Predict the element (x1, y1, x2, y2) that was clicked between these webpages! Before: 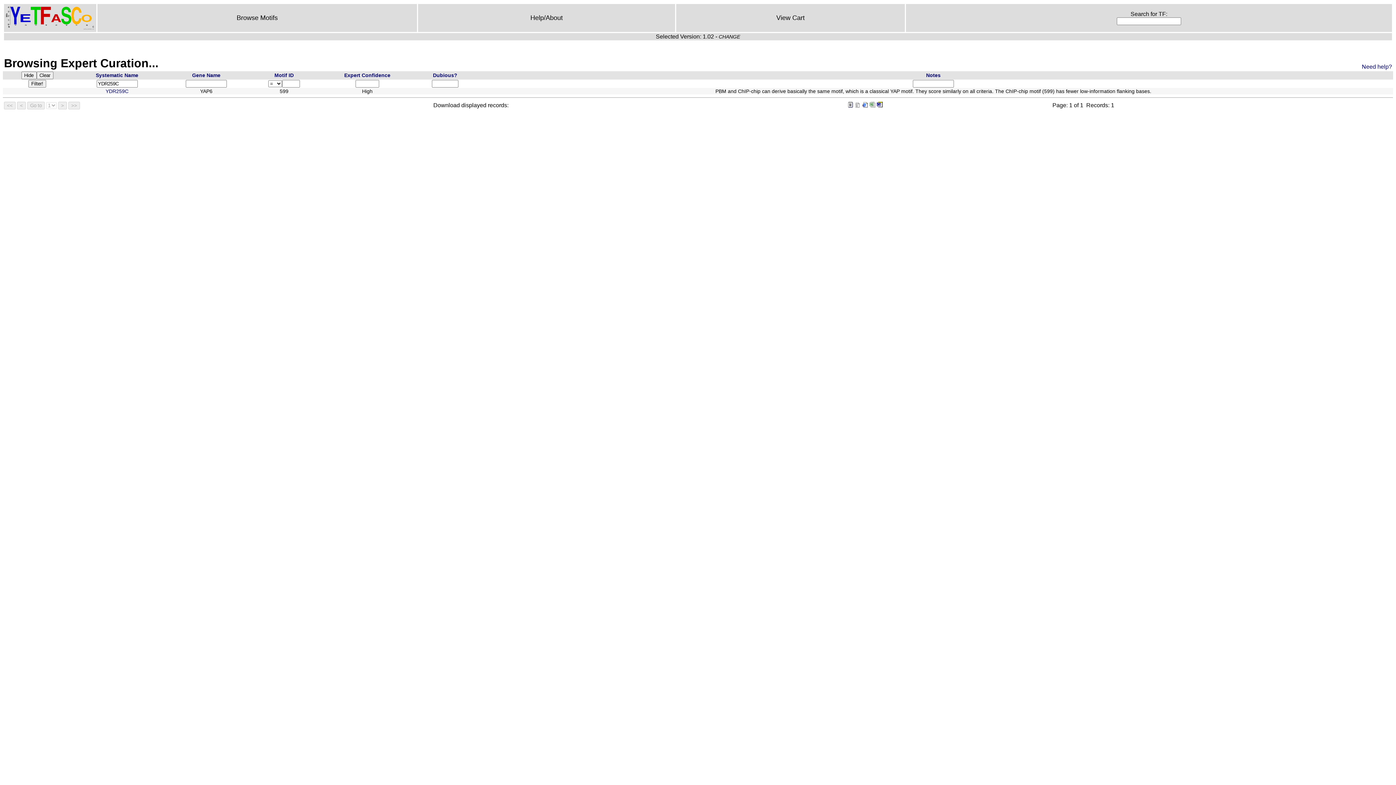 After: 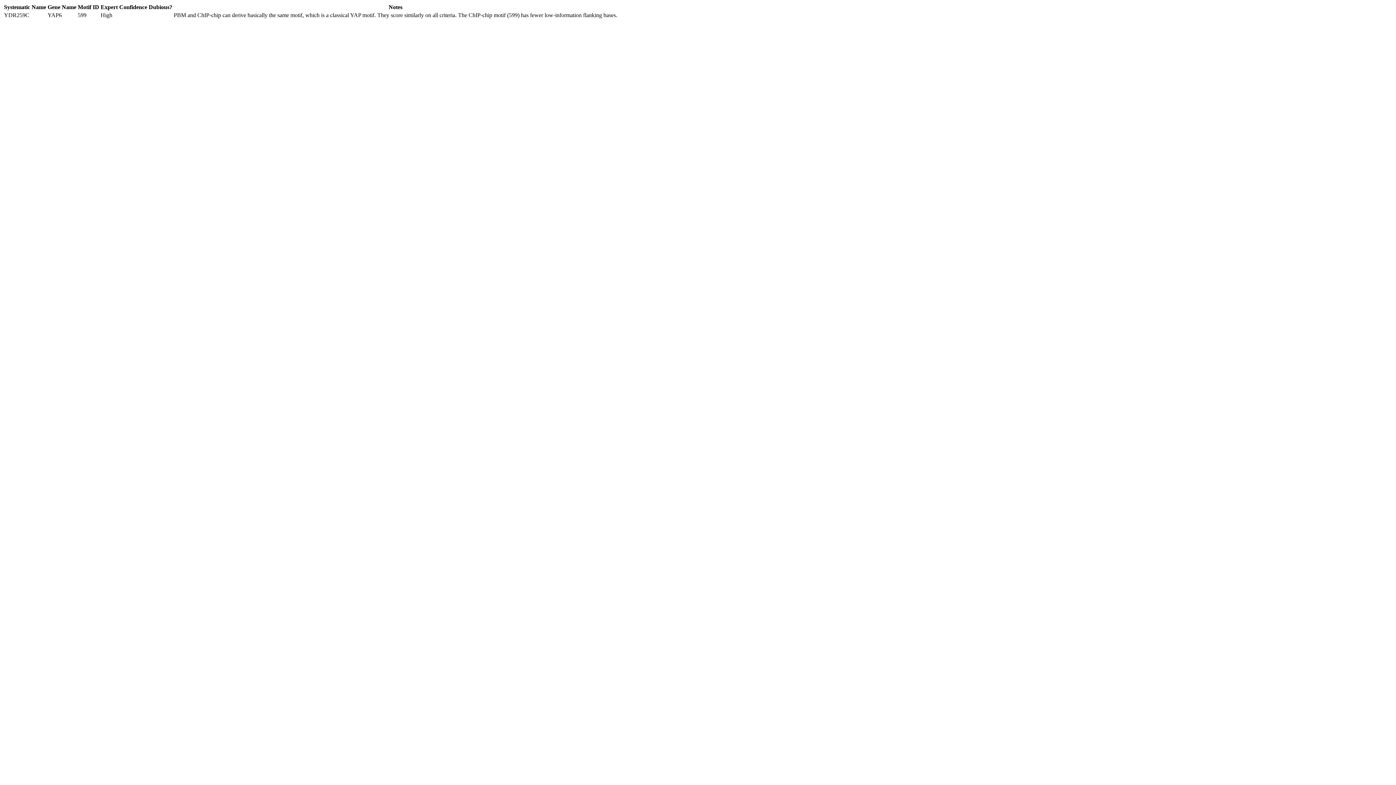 Action: bbox: (862, 102, 868, 108)